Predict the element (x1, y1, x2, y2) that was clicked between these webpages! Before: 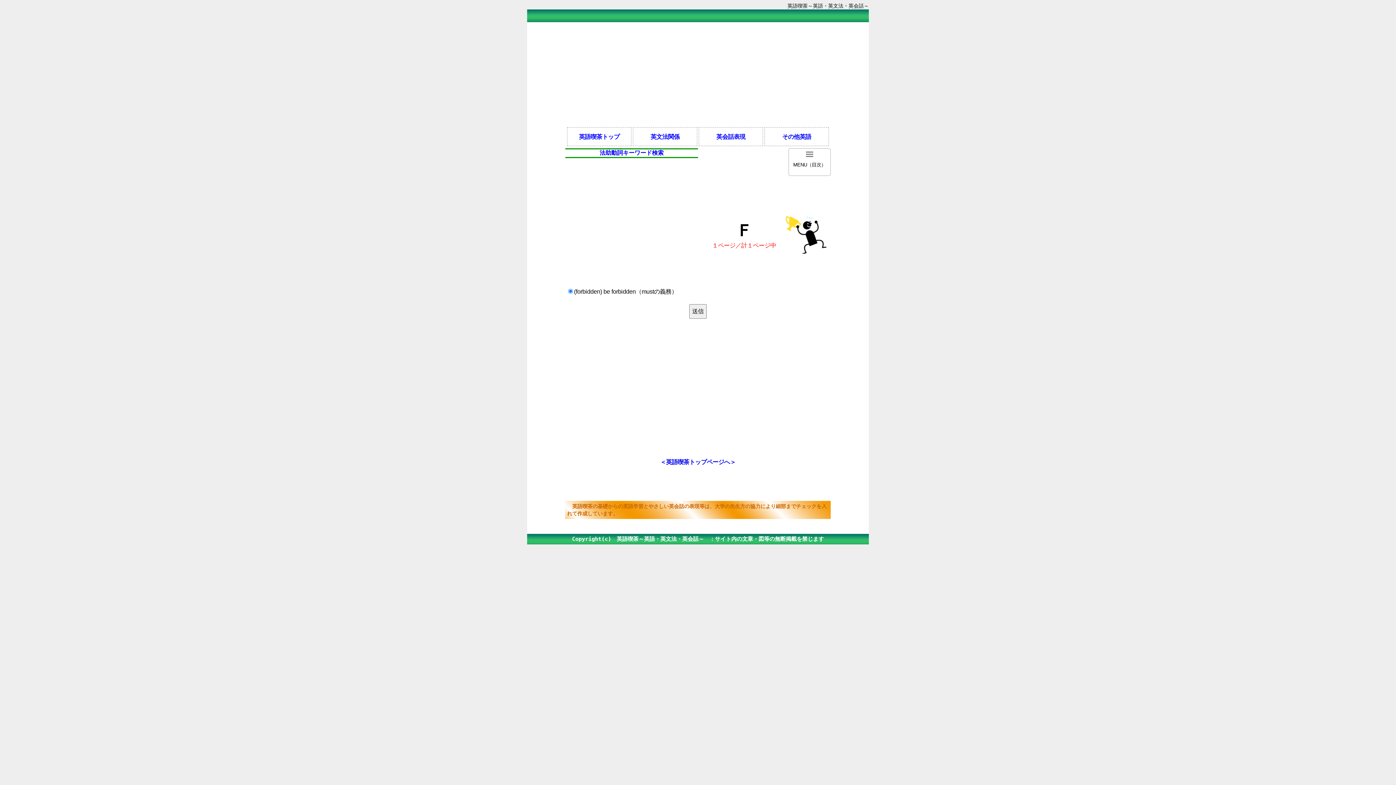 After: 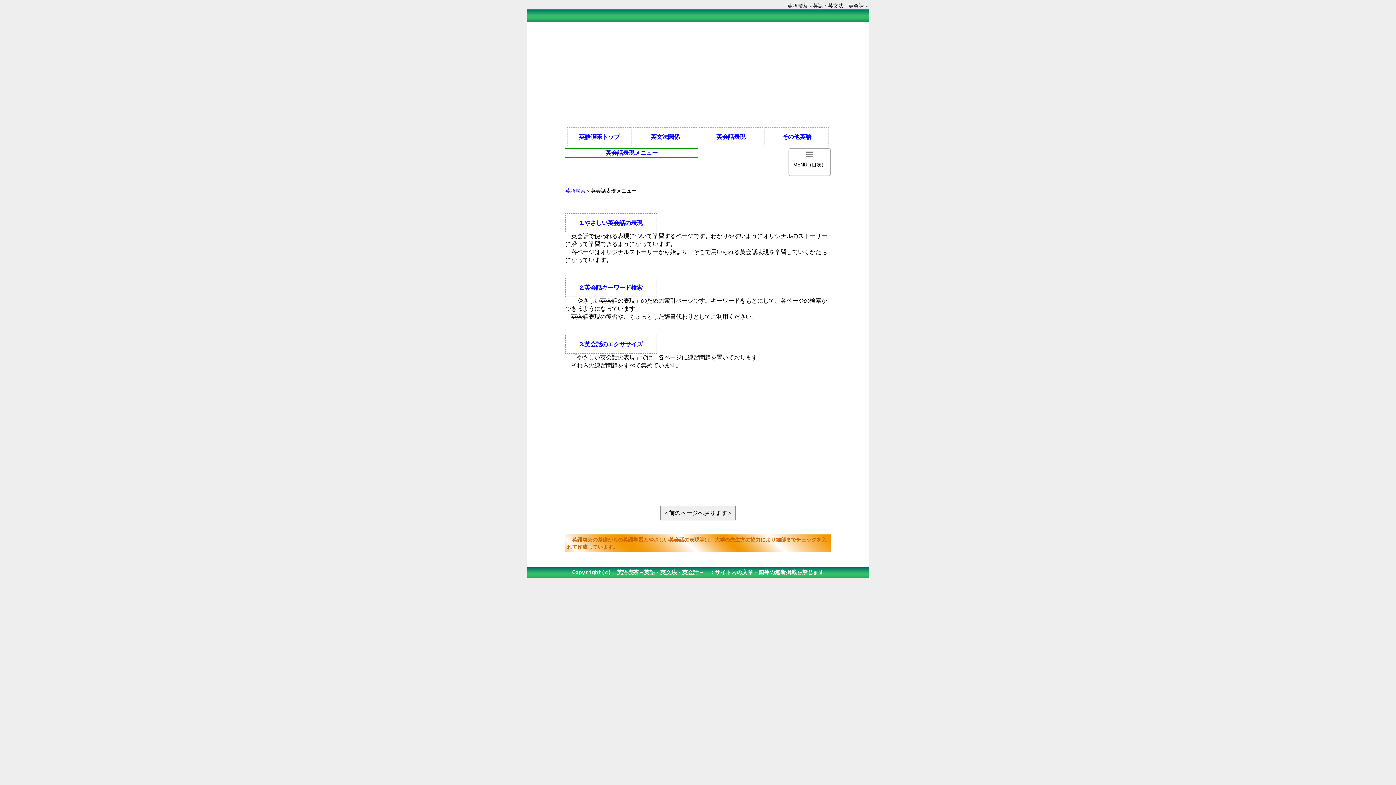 Action: label: 英会話表現 bbox: (699, 127, 762, 145)